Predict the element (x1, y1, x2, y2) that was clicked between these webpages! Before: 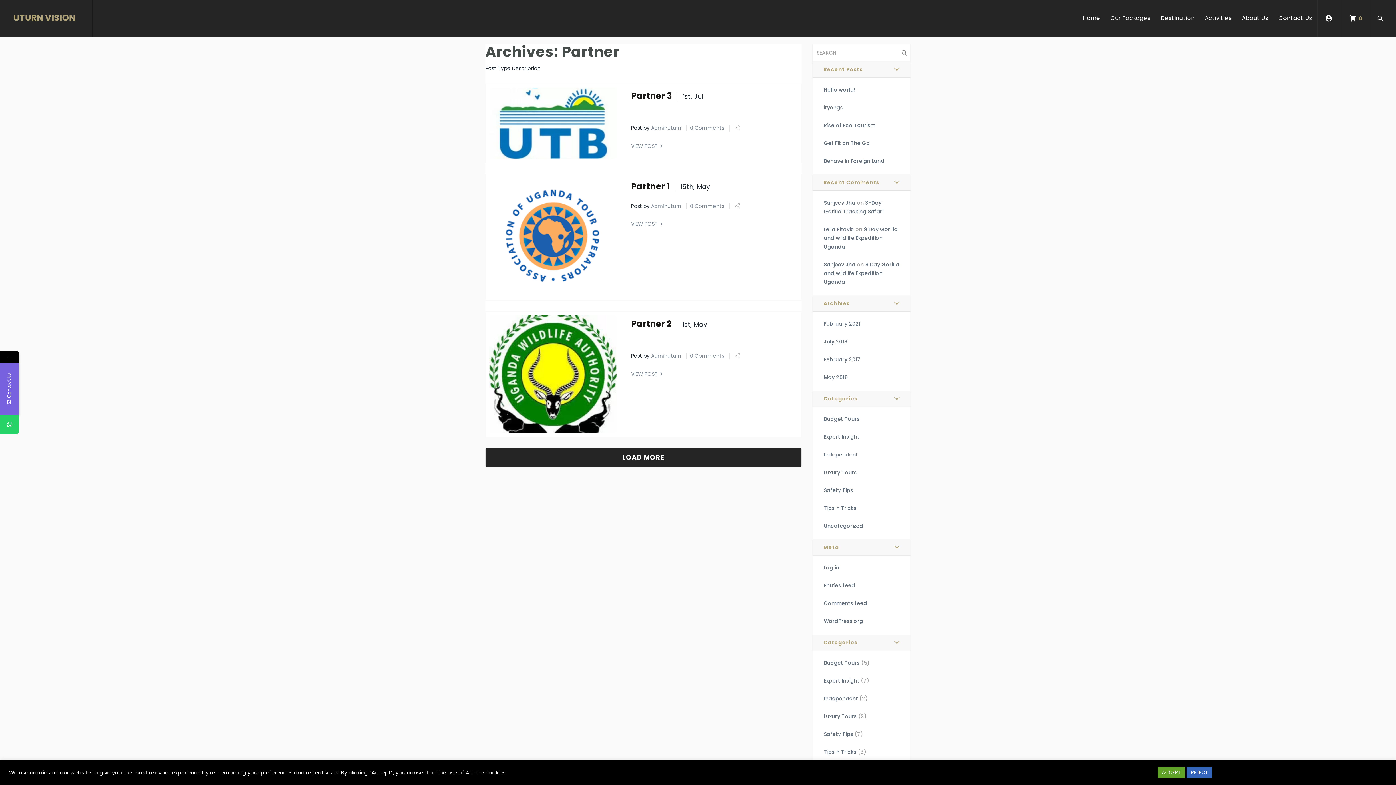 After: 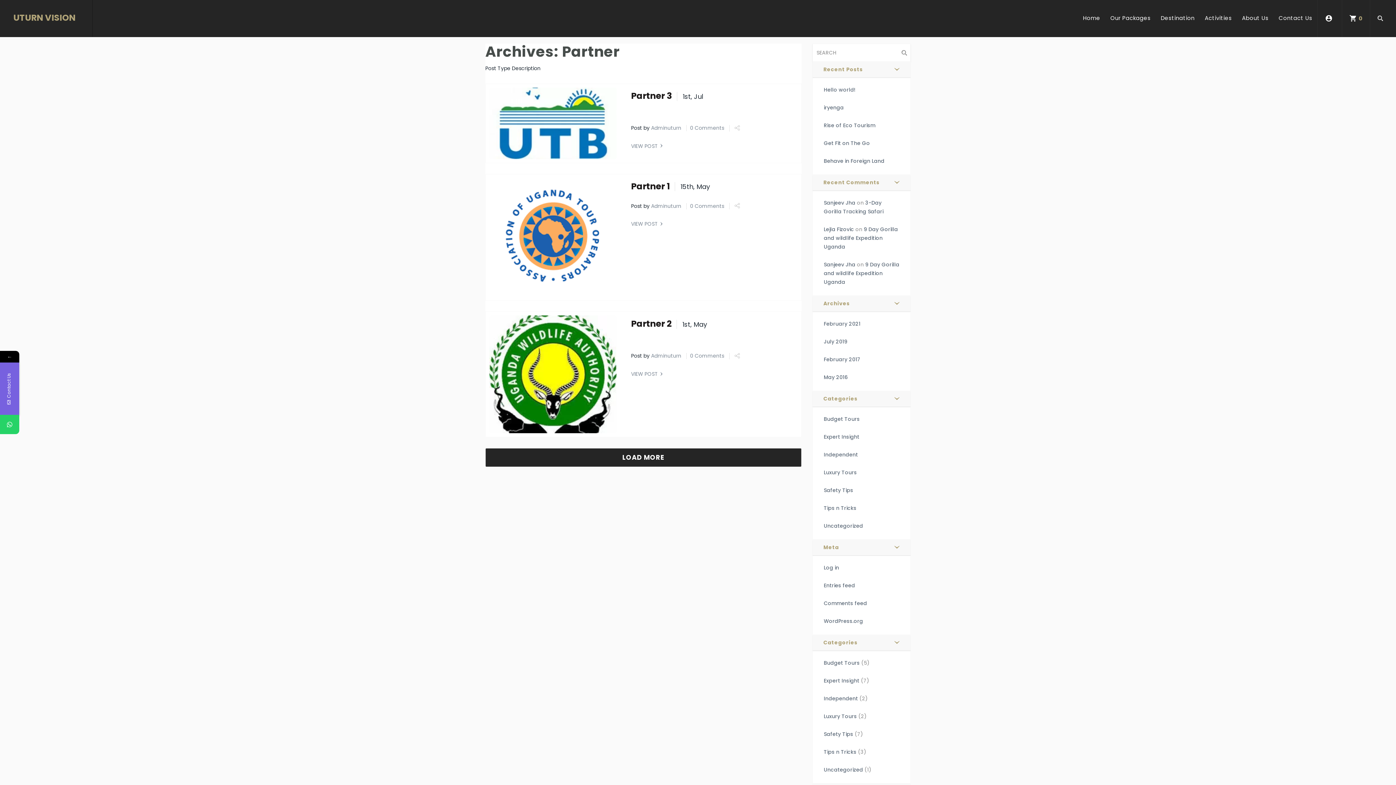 Action: label: REJECT bbox: (1186, 767, 1212, 778)